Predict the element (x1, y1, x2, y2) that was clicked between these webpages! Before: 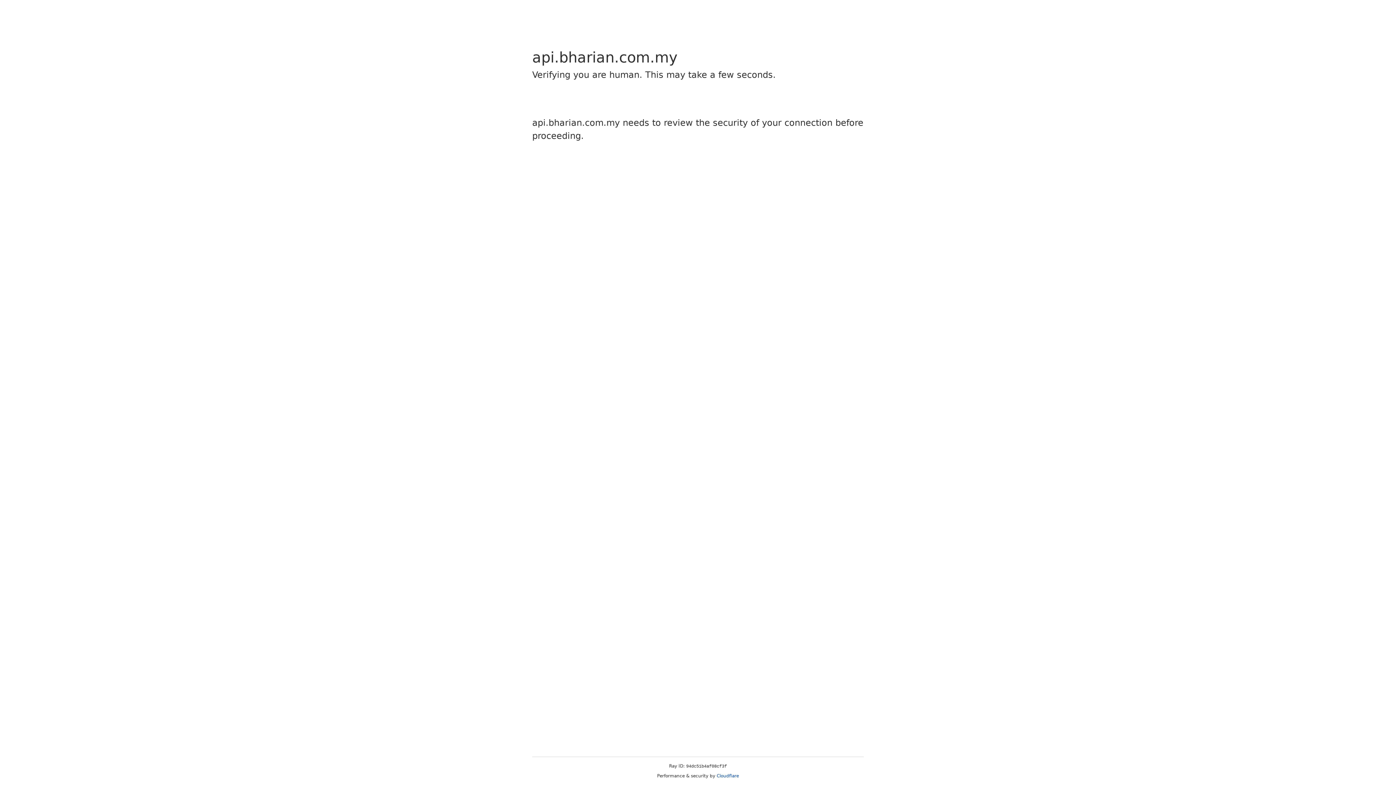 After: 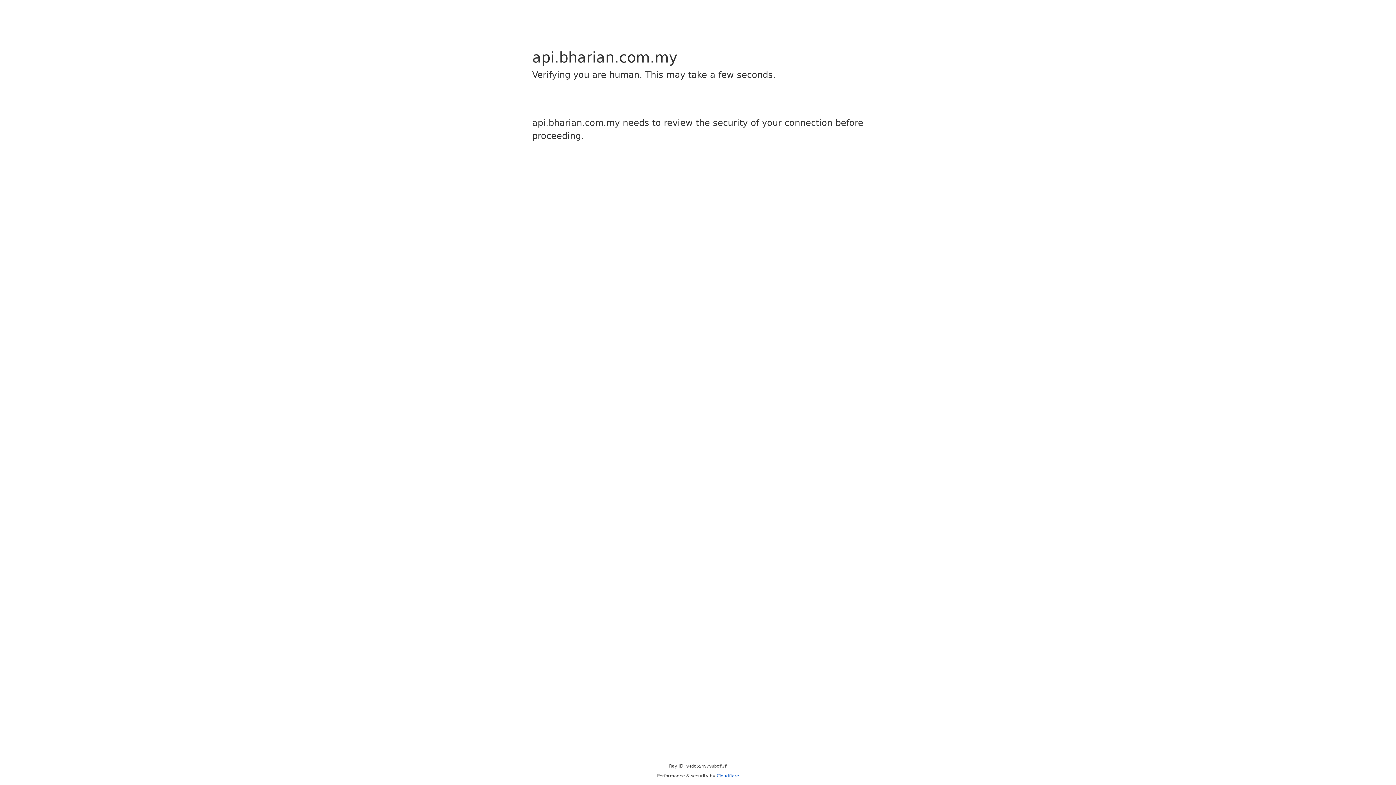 Action: bbox: (716, 773, 739, 778) label: Cloudflare